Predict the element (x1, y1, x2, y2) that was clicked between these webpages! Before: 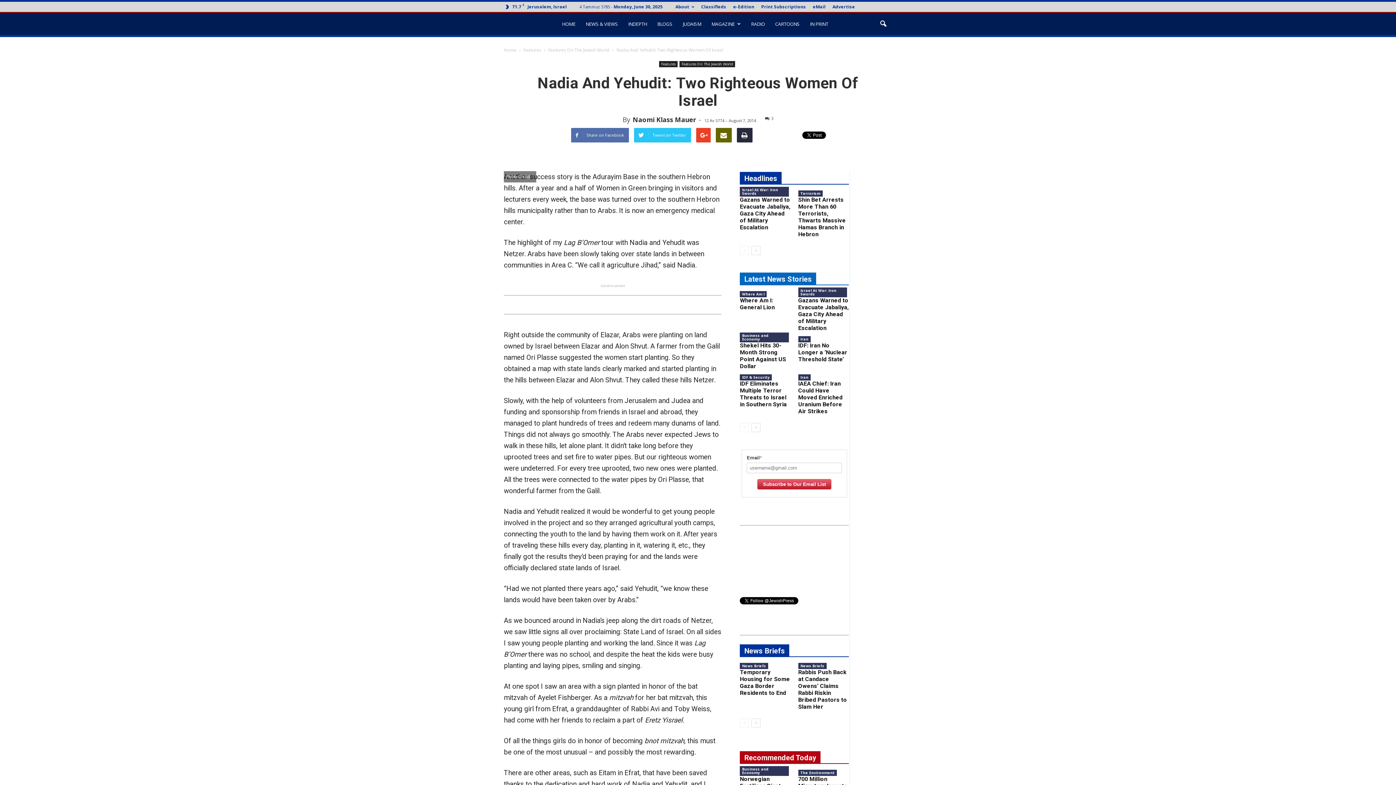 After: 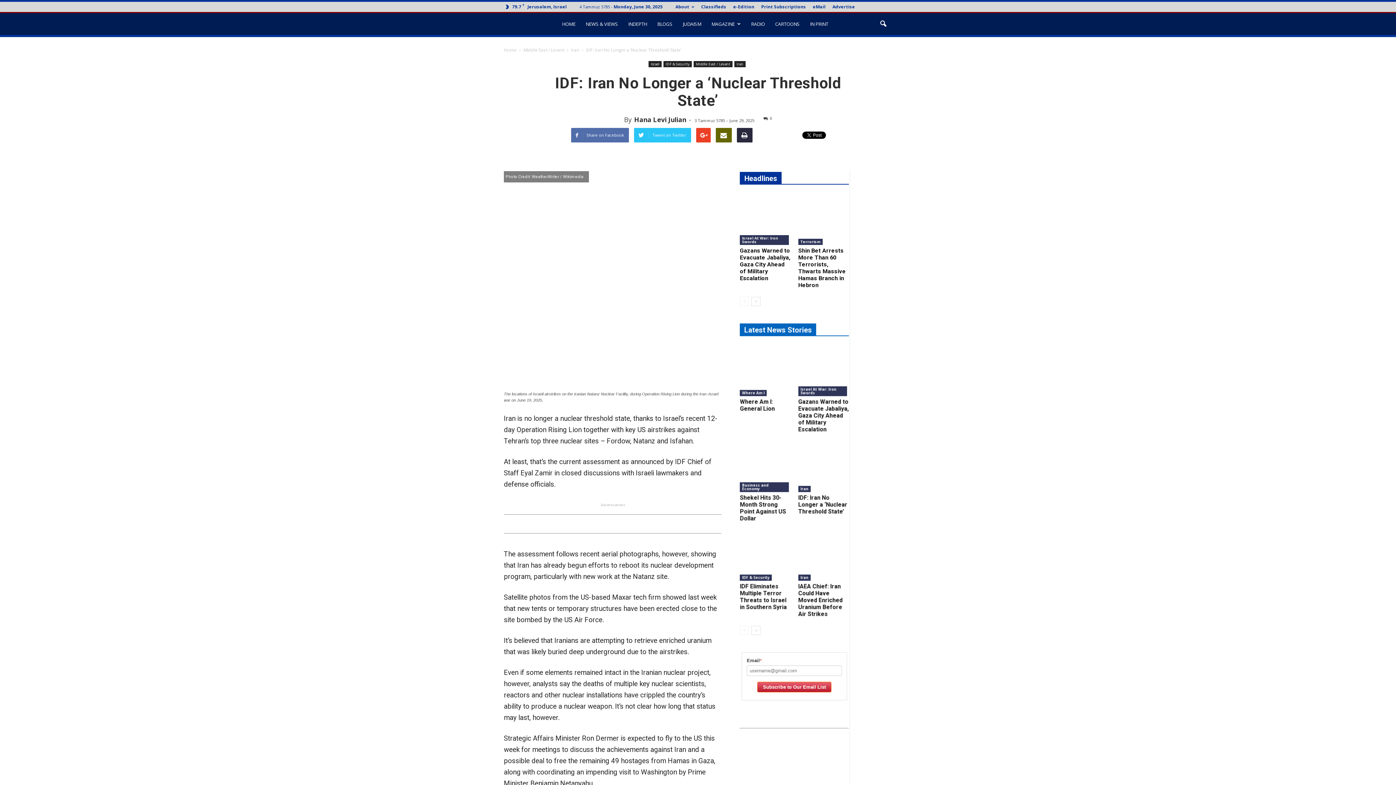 Action: label: IDF: Iran No Longer a ‘Nuclear Threshold State’ bbox: (798, 342, 847, 362)